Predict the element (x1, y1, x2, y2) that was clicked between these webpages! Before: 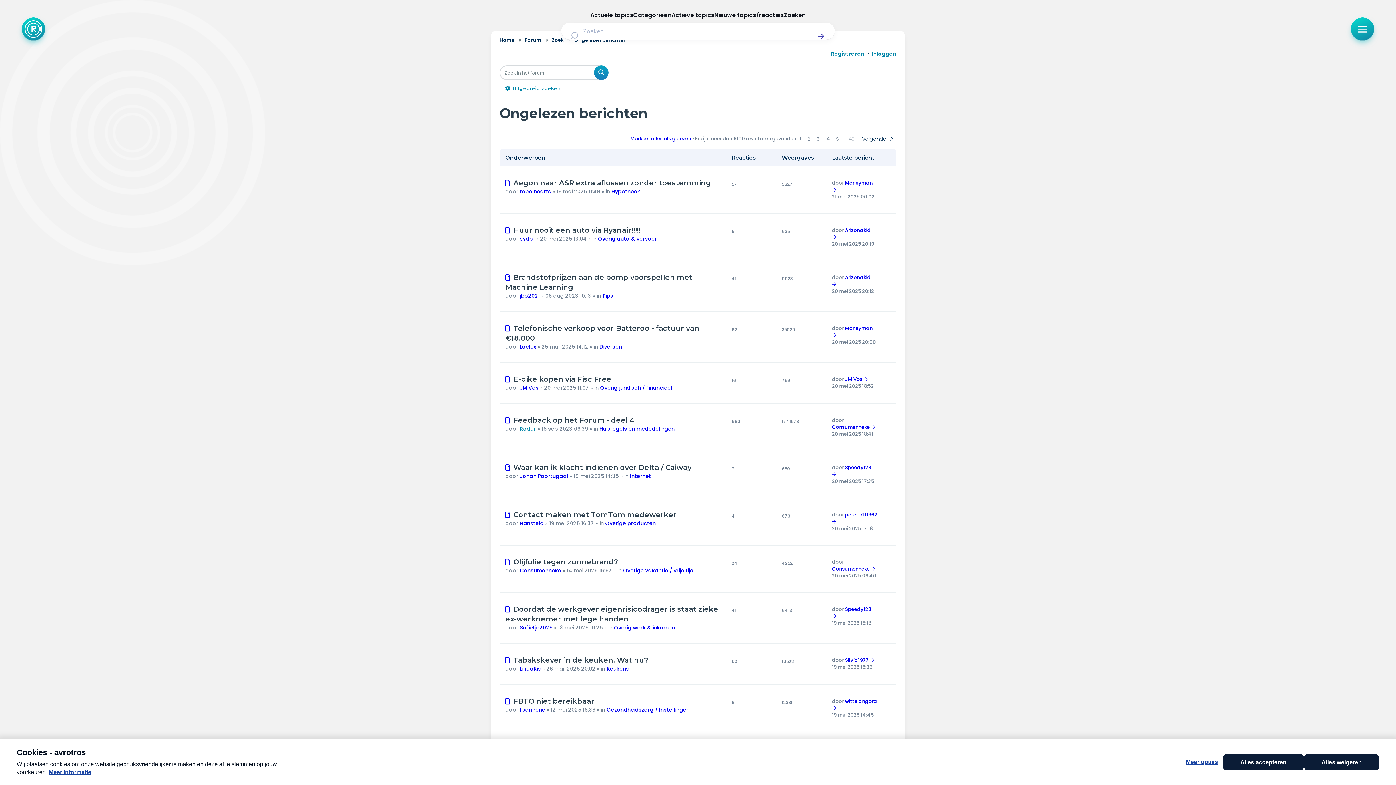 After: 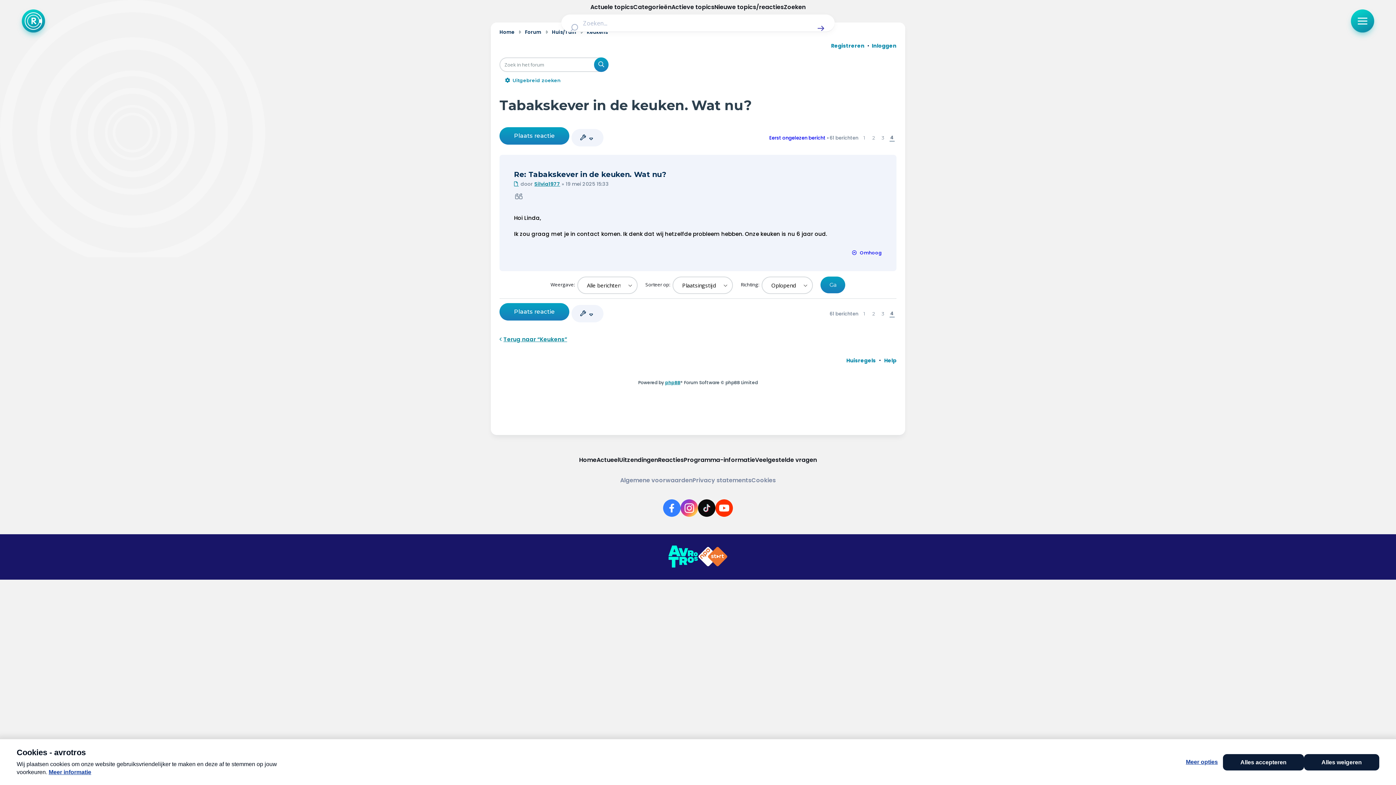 Action: bbox: (869, 656, 876, 663)